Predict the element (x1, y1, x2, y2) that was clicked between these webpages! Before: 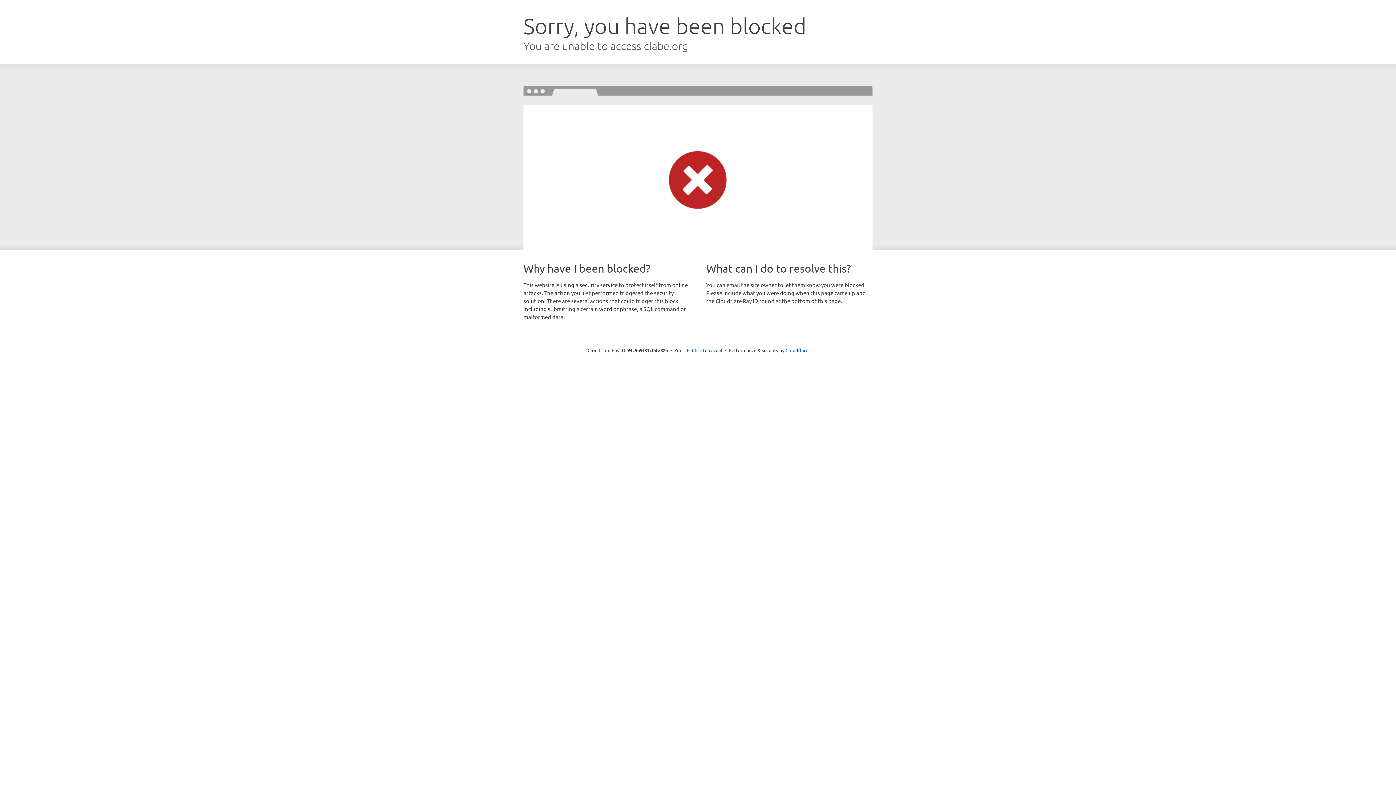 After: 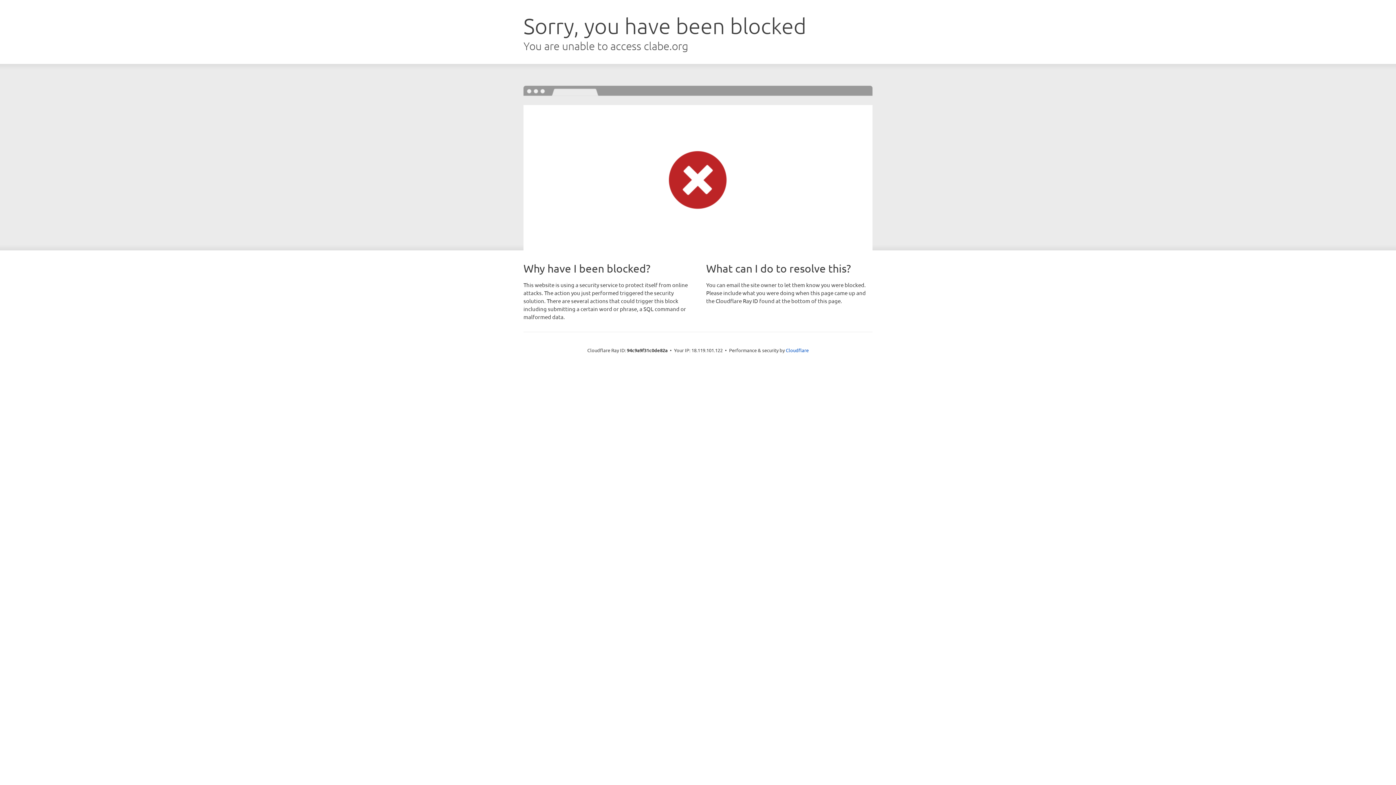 Action: label: Click to reveal bbox: (692, 346, 722, 353)